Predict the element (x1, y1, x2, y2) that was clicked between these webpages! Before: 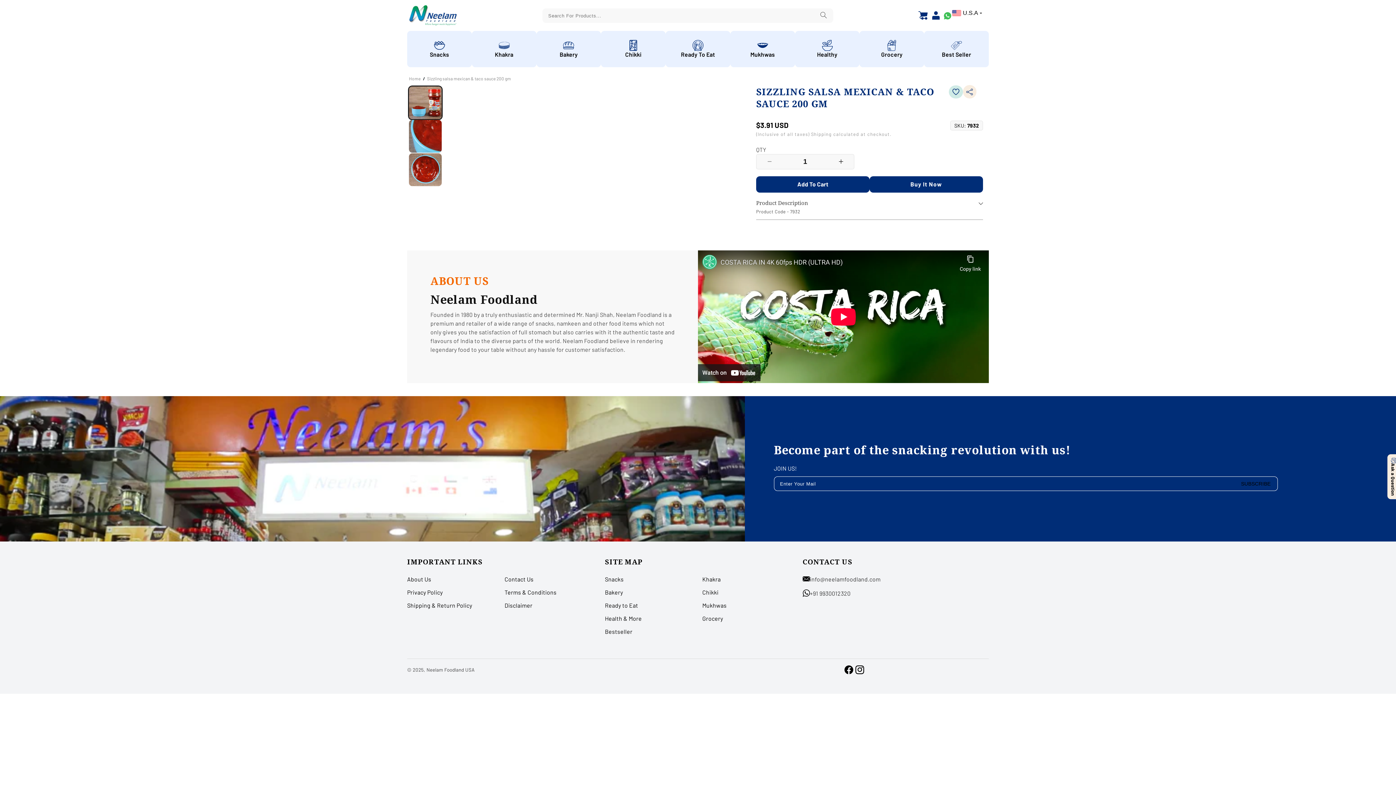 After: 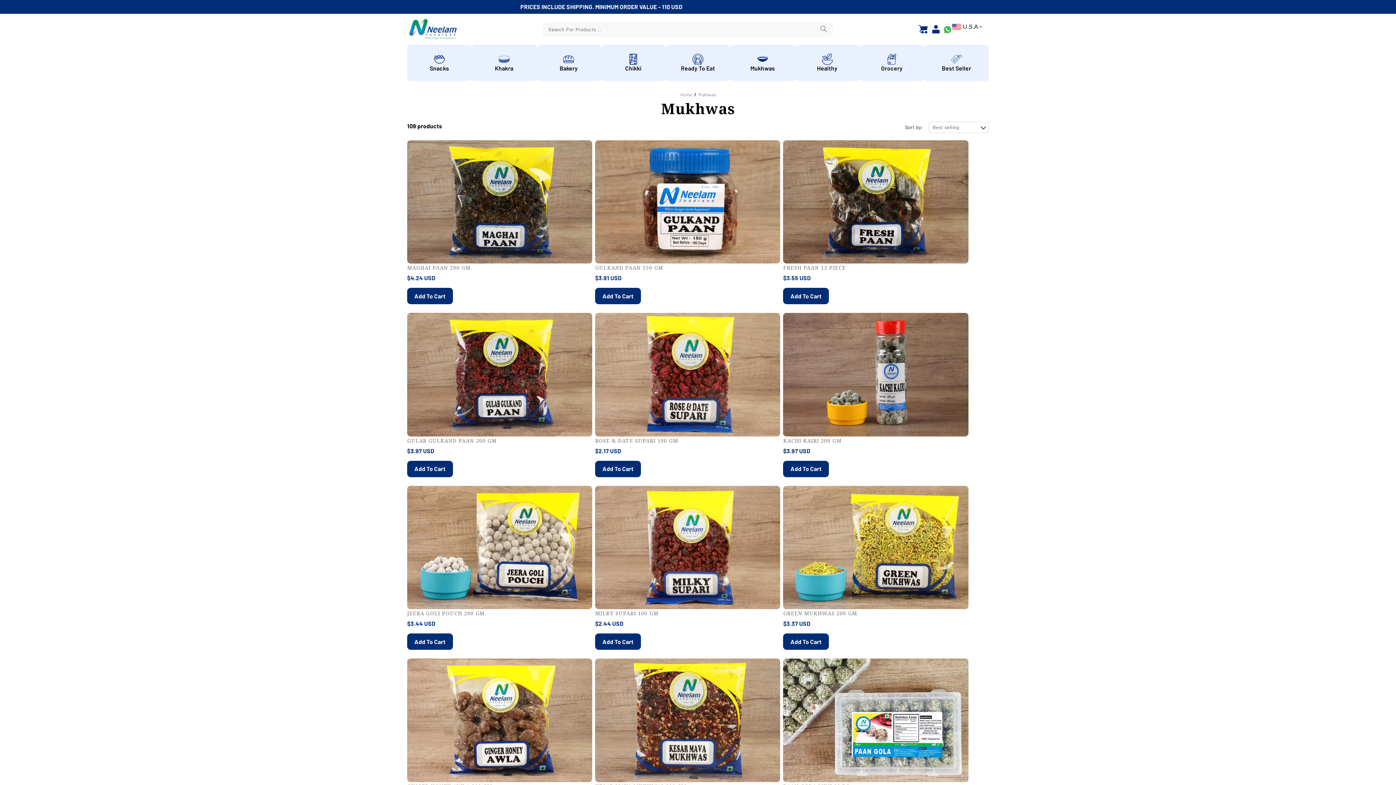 Action: label: Mukhwas bbox: (702, 599, 726, 612)